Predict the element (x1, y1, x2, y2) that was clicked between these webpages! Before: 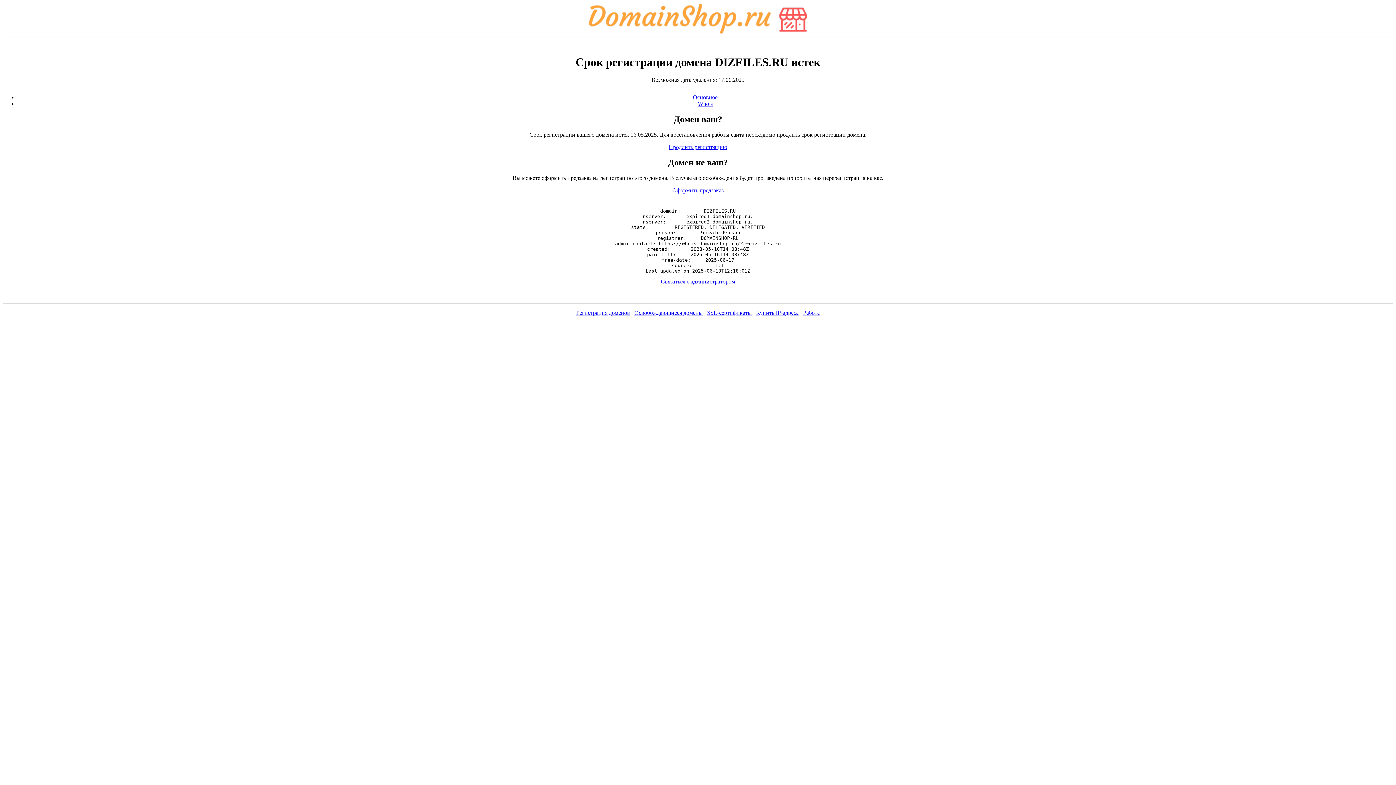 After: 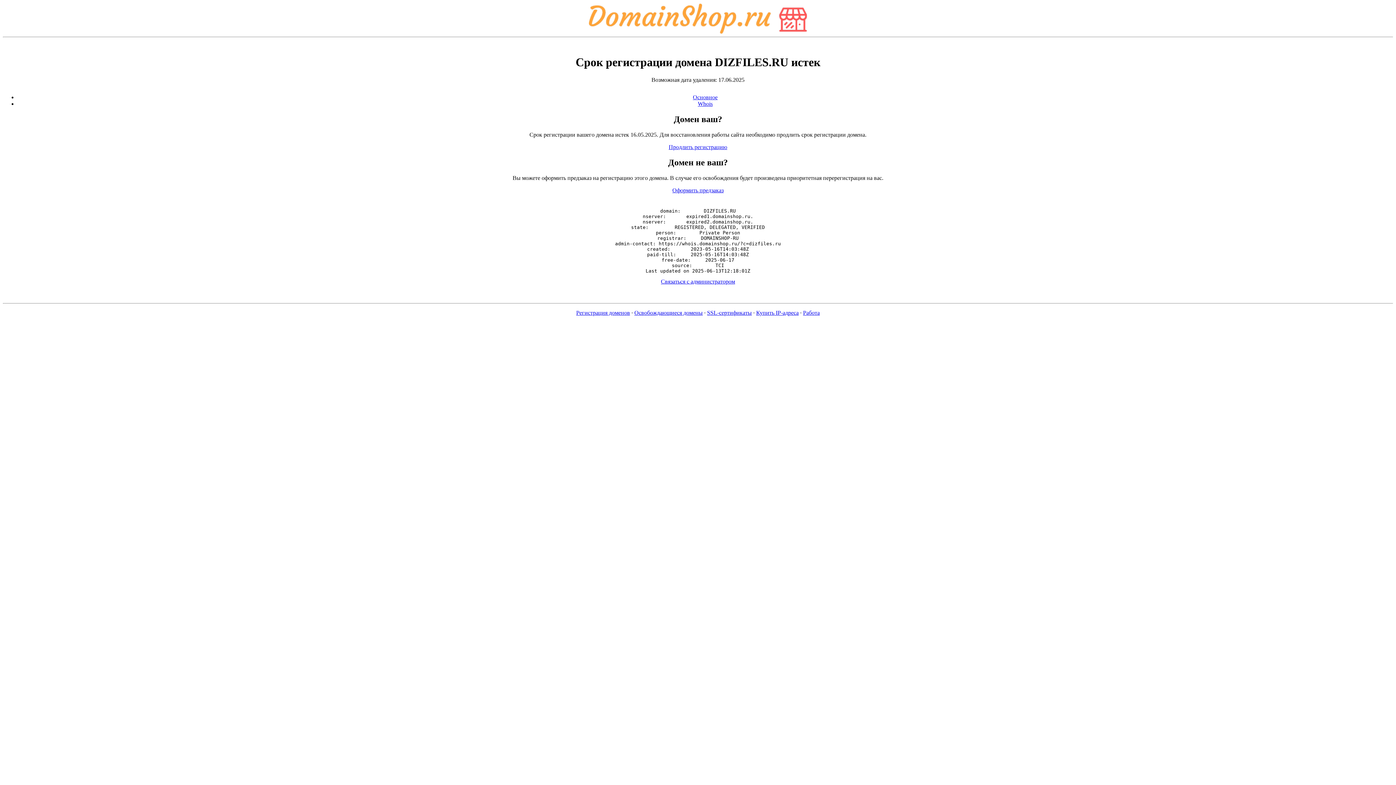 Action: bbox: (589, 28, 807, 34)